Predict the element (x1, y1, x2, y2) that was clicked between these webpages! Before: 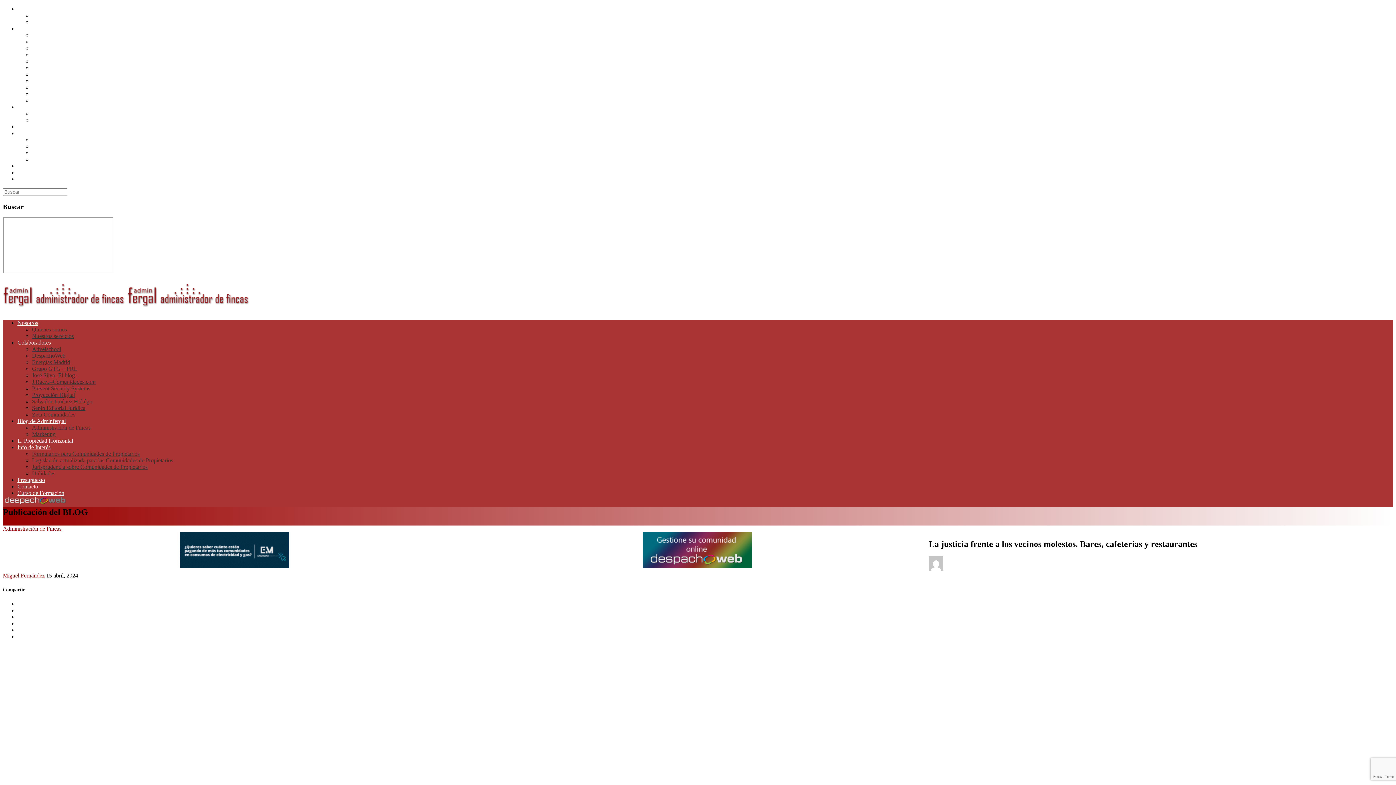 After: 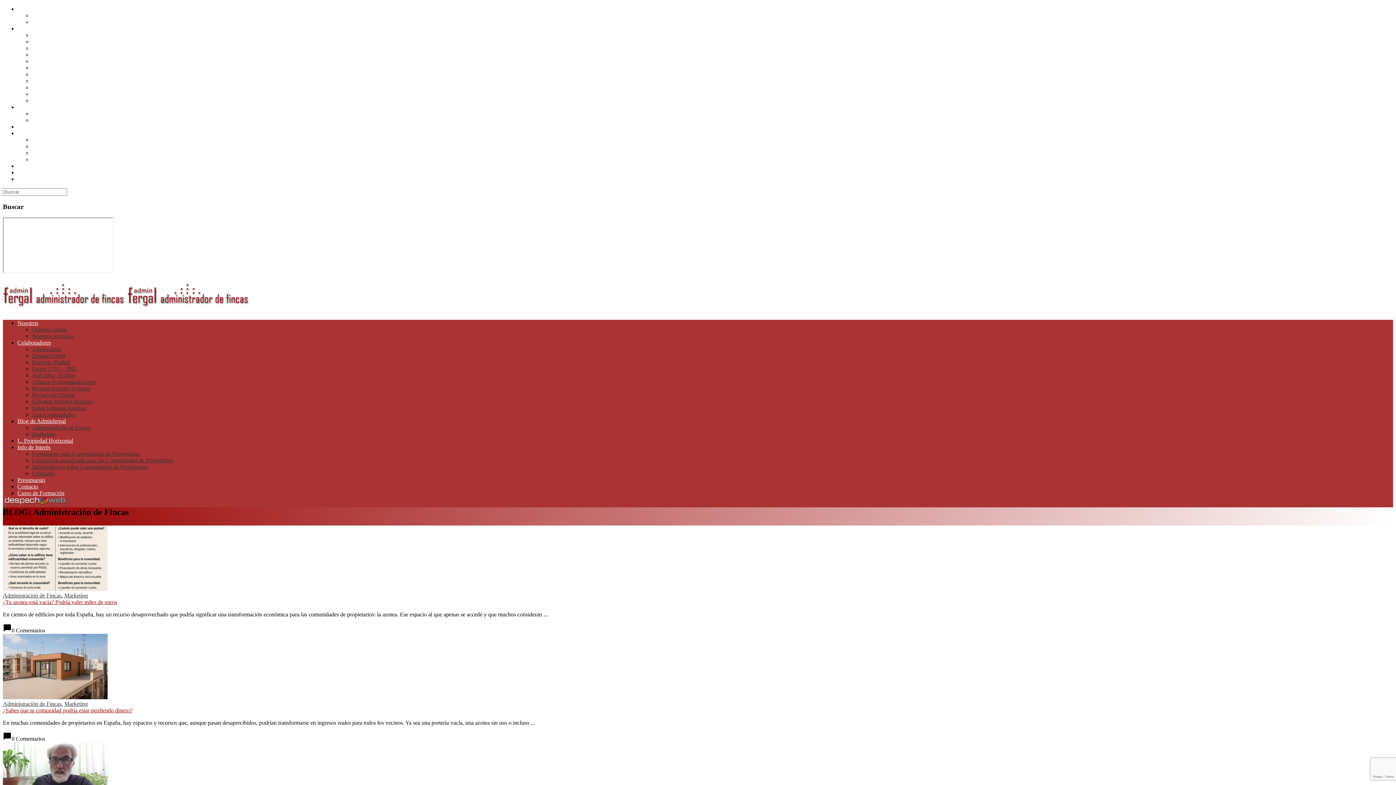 Action: label: Administración de Fincas bbox: (32, 110, 90, 116)